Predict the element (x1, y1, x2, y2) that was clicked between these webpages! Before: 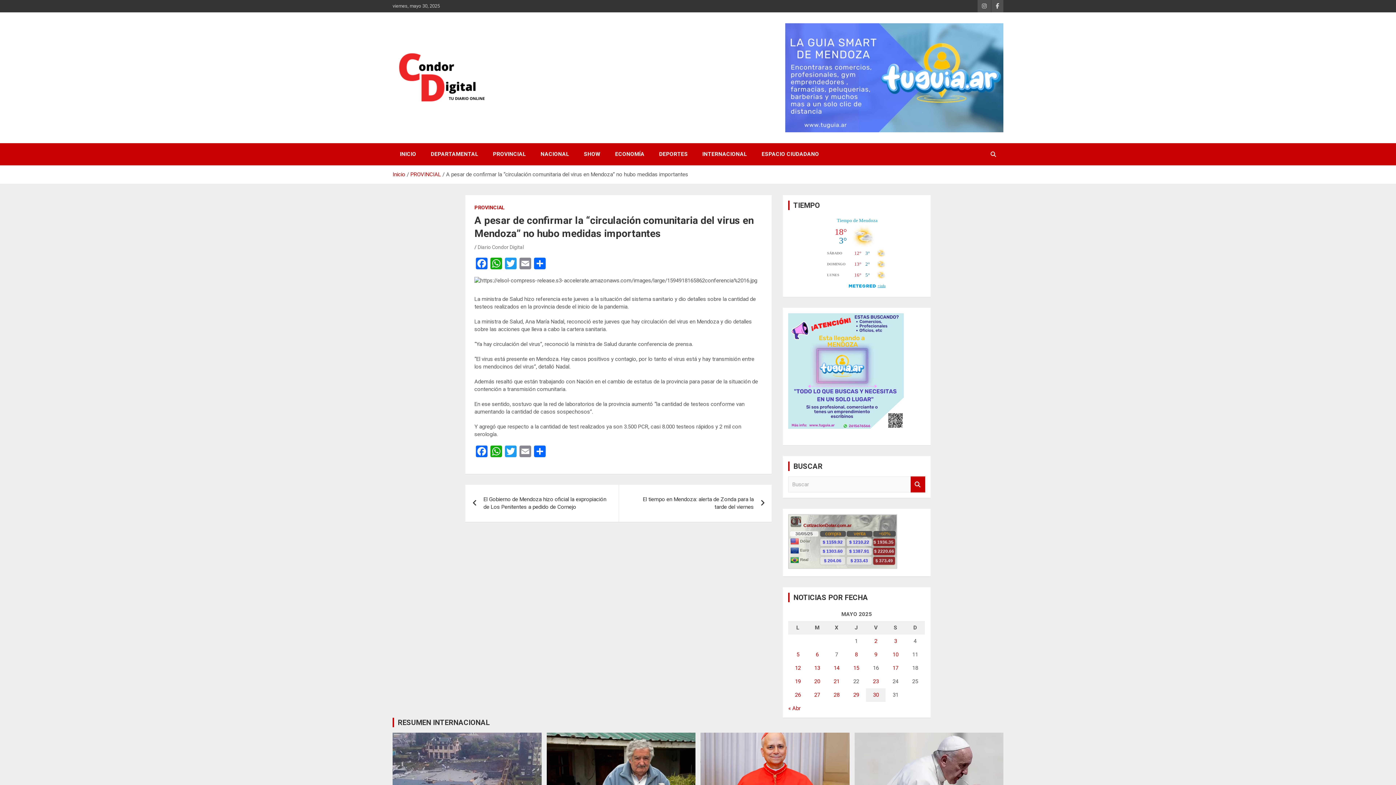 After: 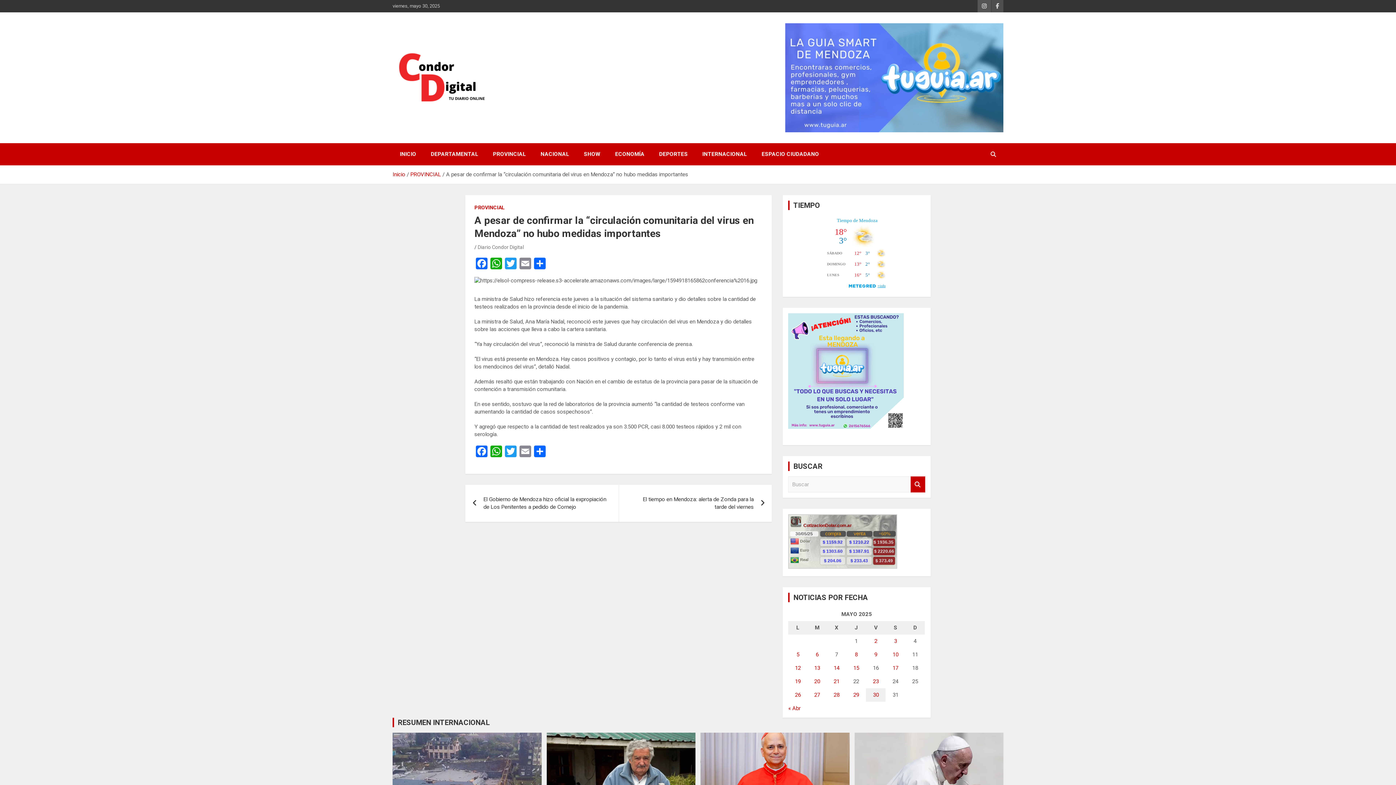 Action: bbox: (977, 0, 991, 12)